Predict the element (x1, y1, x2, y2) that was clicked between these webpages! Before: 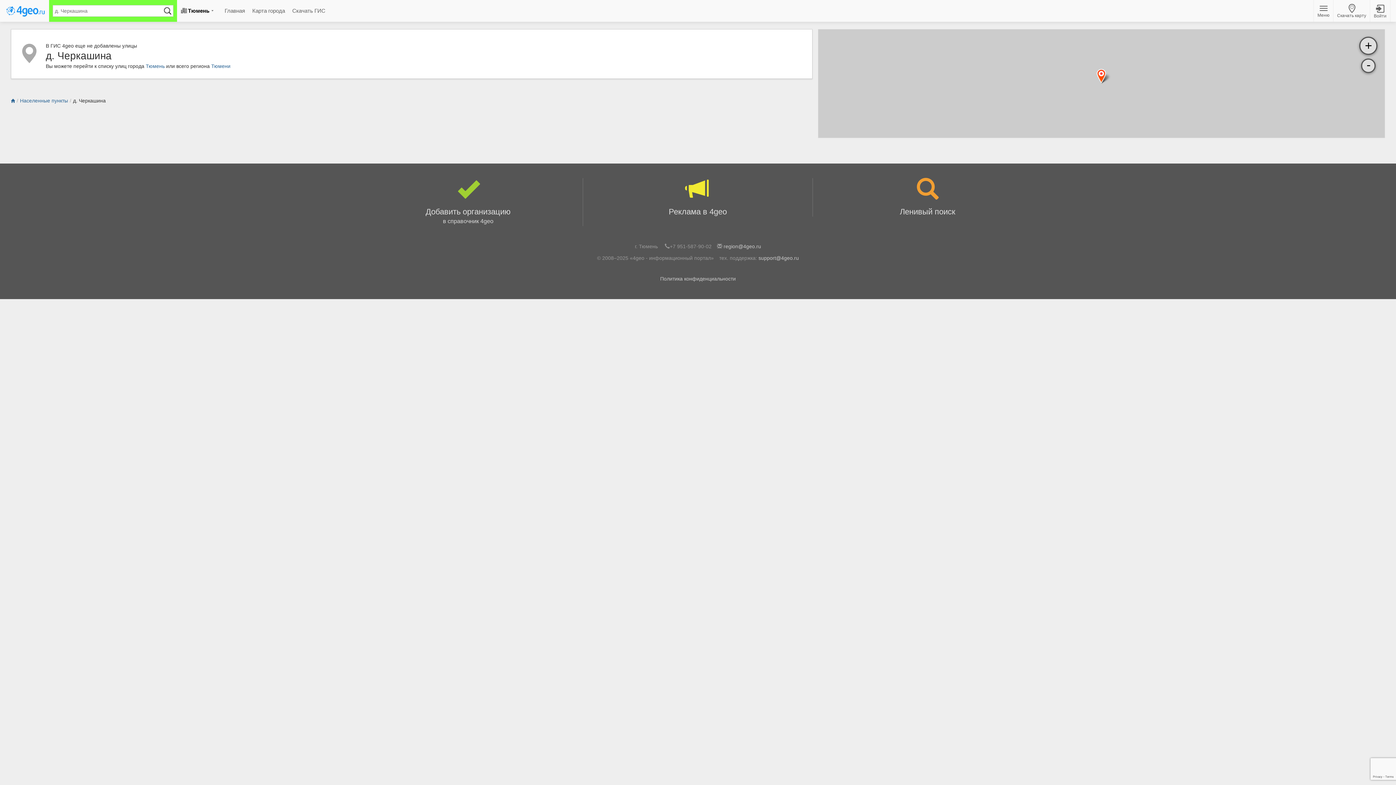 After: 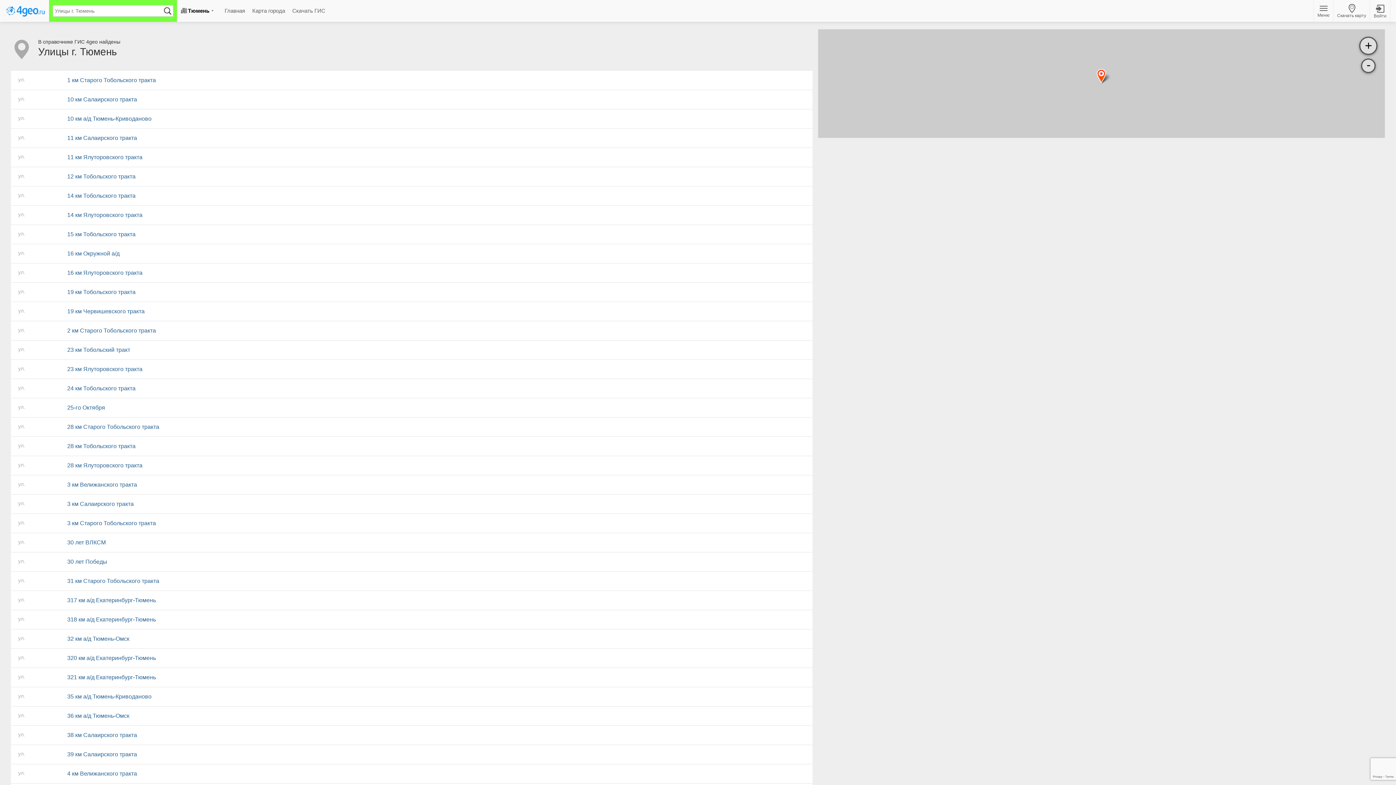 Action: label: Тюмень bbox: (145, 63, 164, 69)